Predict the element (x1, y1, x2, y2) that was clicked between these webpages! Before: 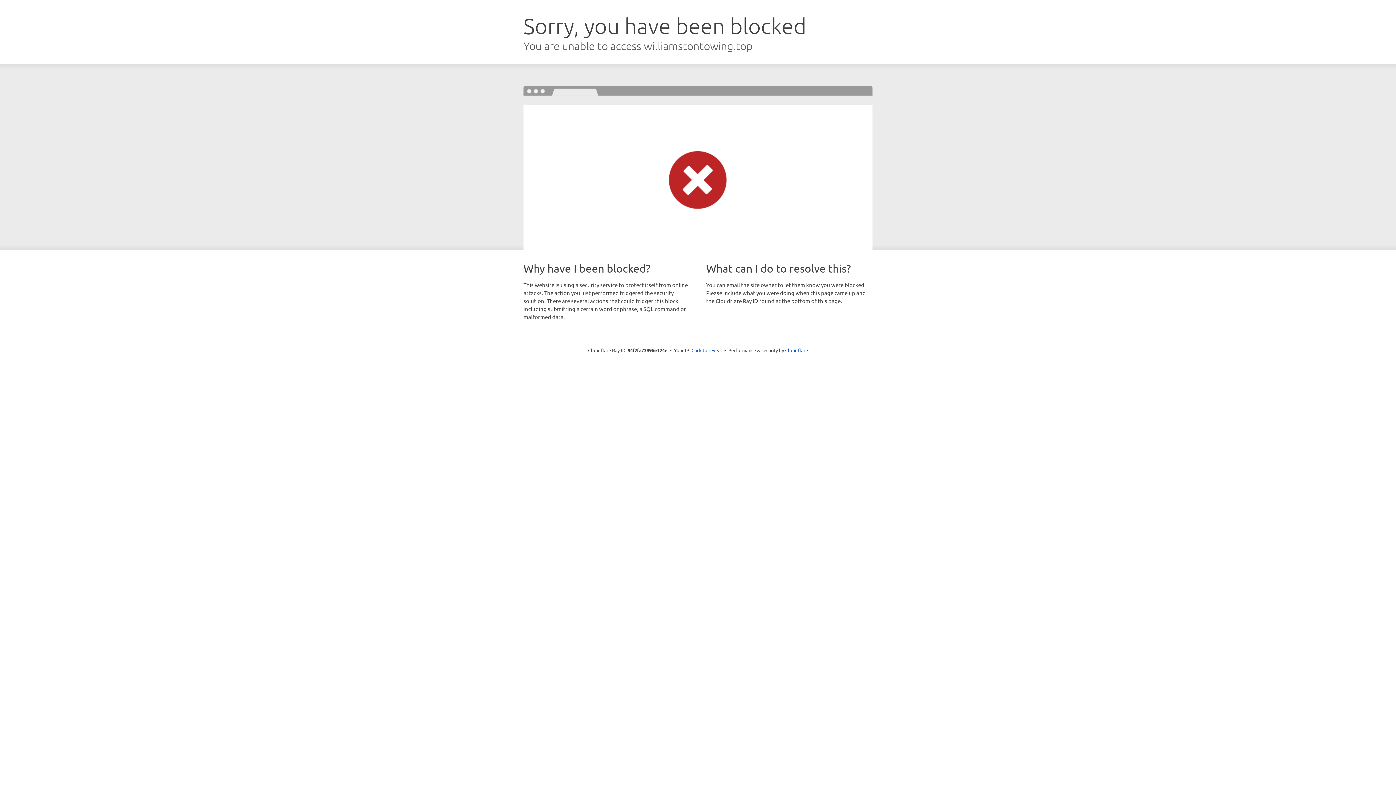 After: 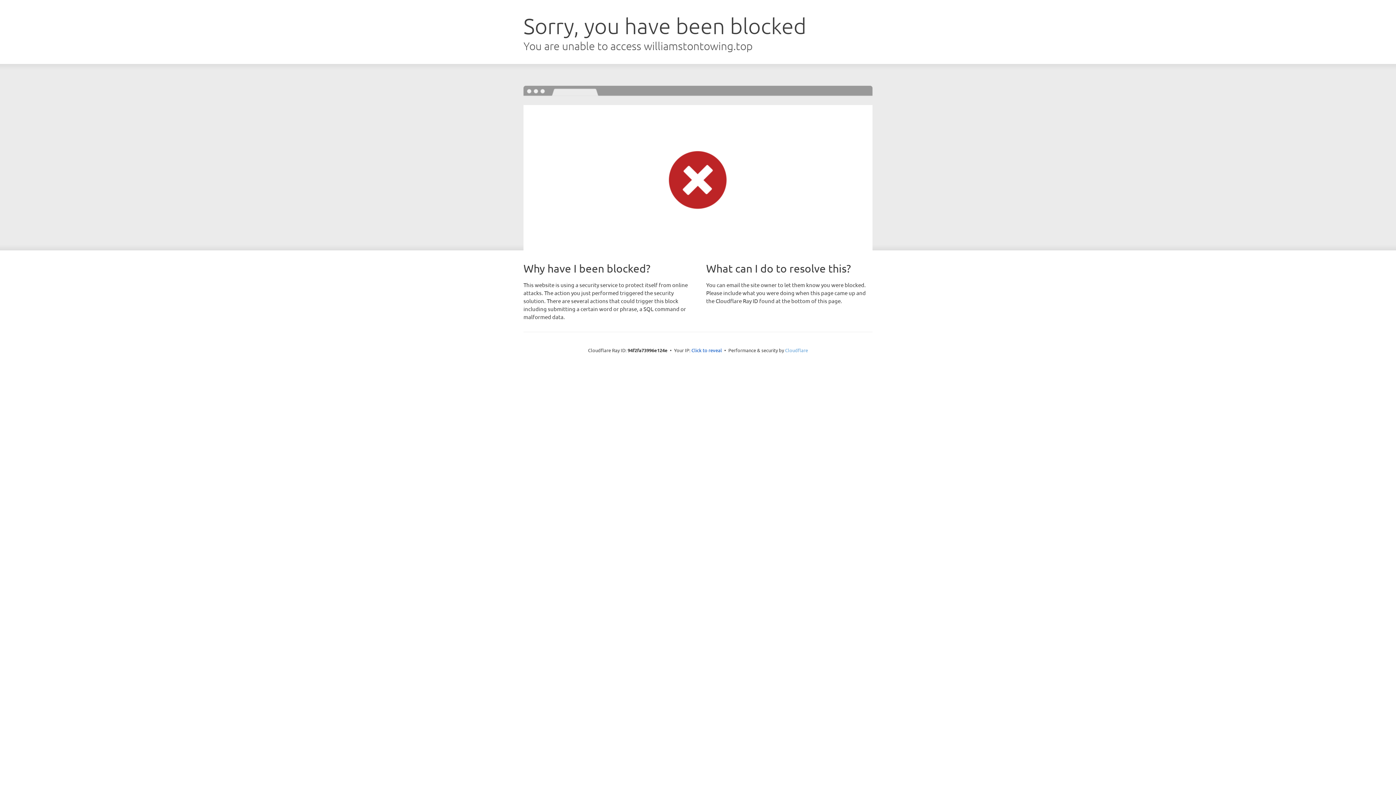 Action: label: Cloudflare bbox: (785, 347, 808, 353)